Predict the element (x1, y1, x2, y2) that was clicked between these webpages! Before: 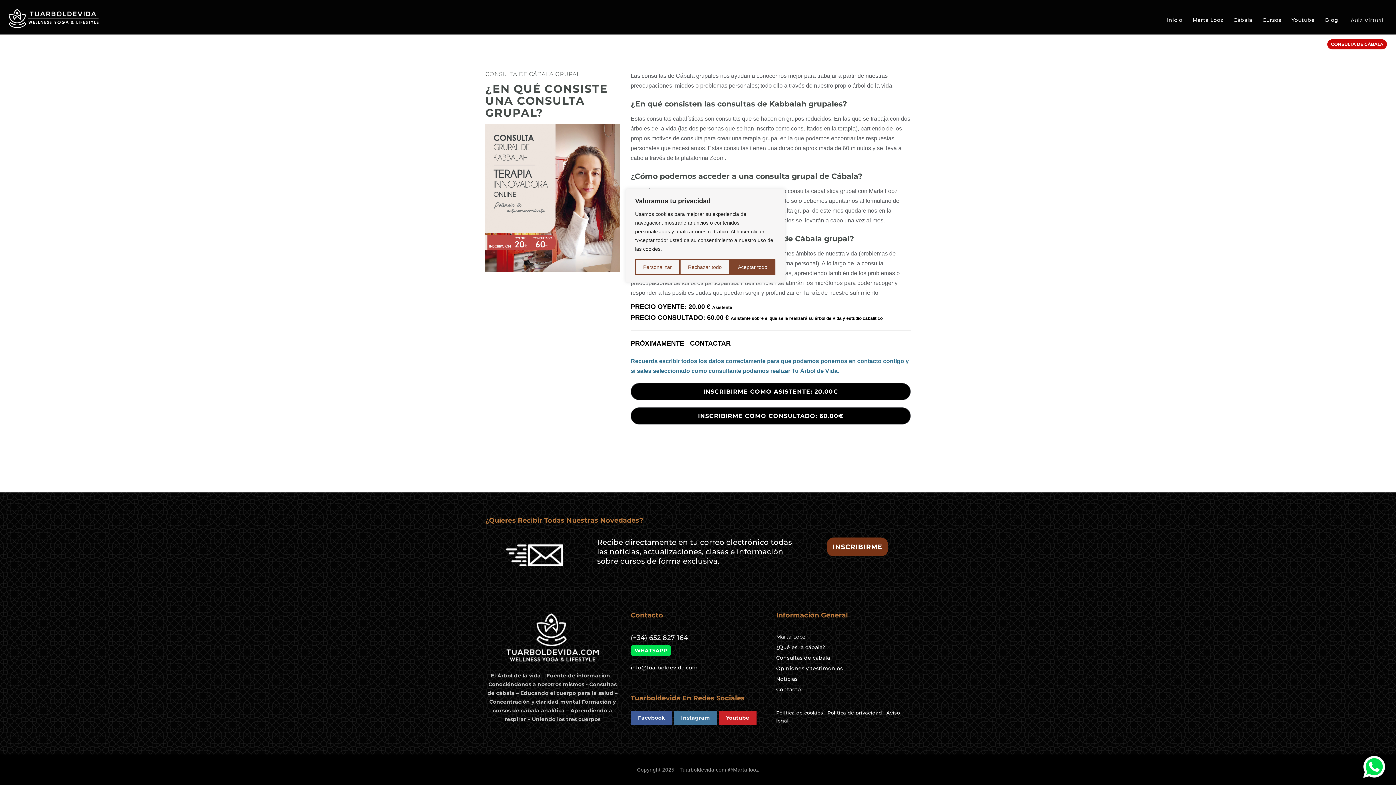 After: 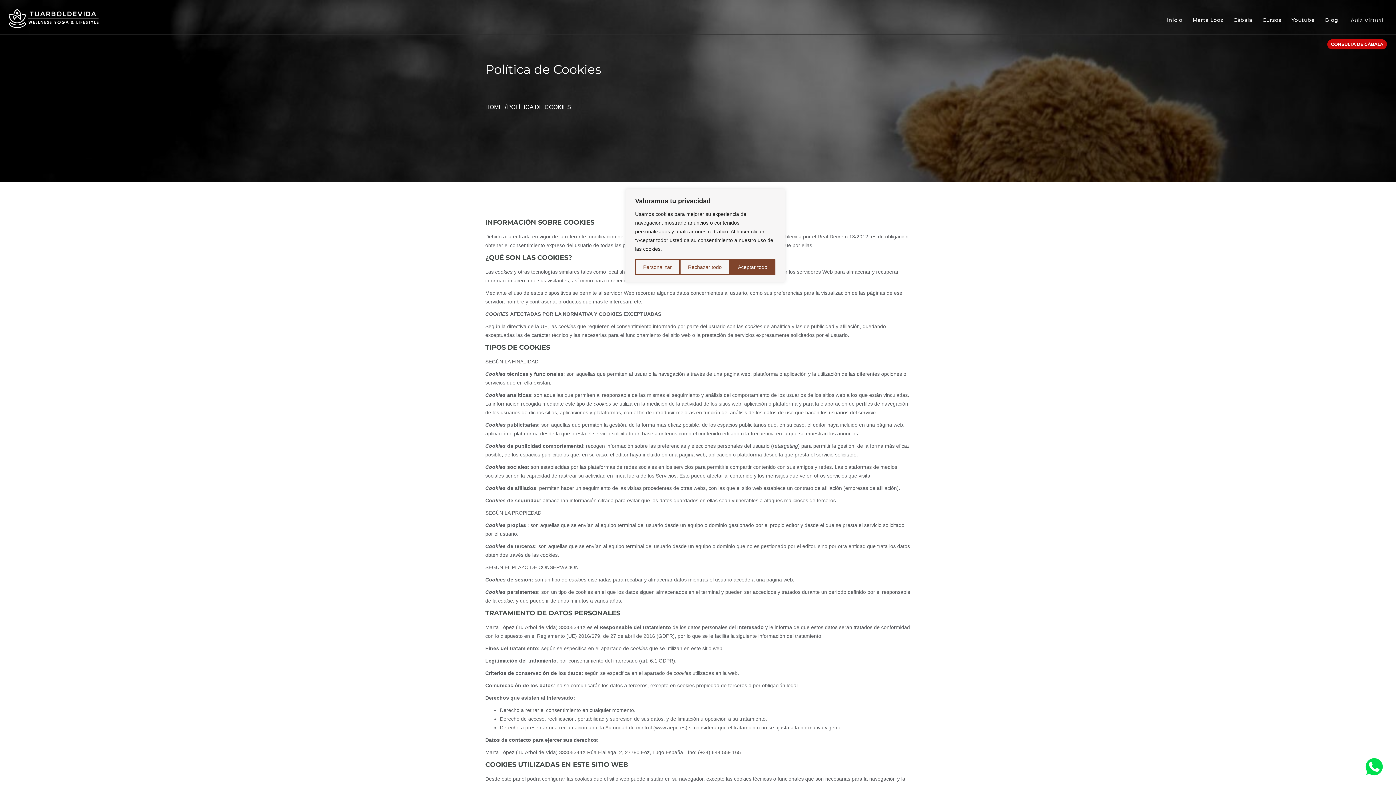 Action: bbox: (776, 710, 823, 716) label: Política de cookies